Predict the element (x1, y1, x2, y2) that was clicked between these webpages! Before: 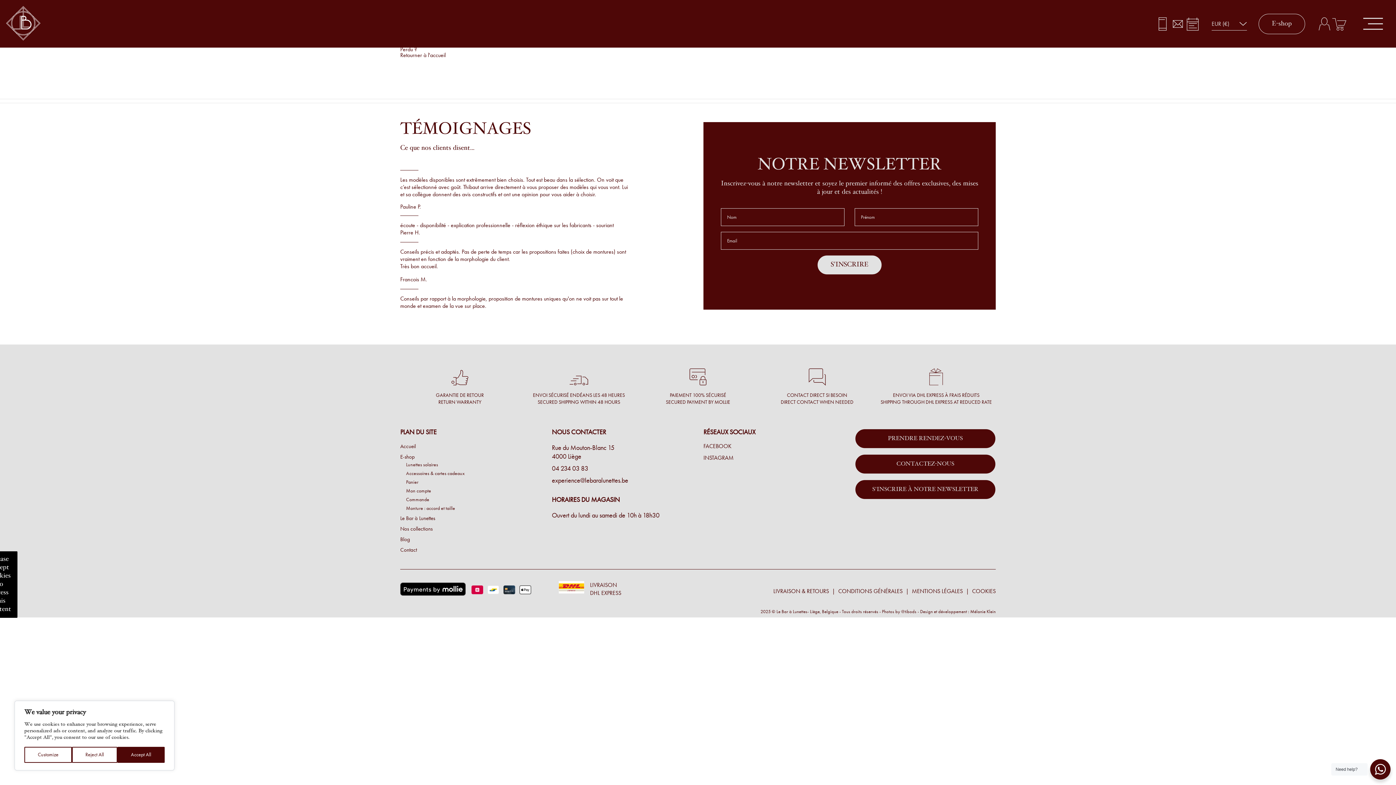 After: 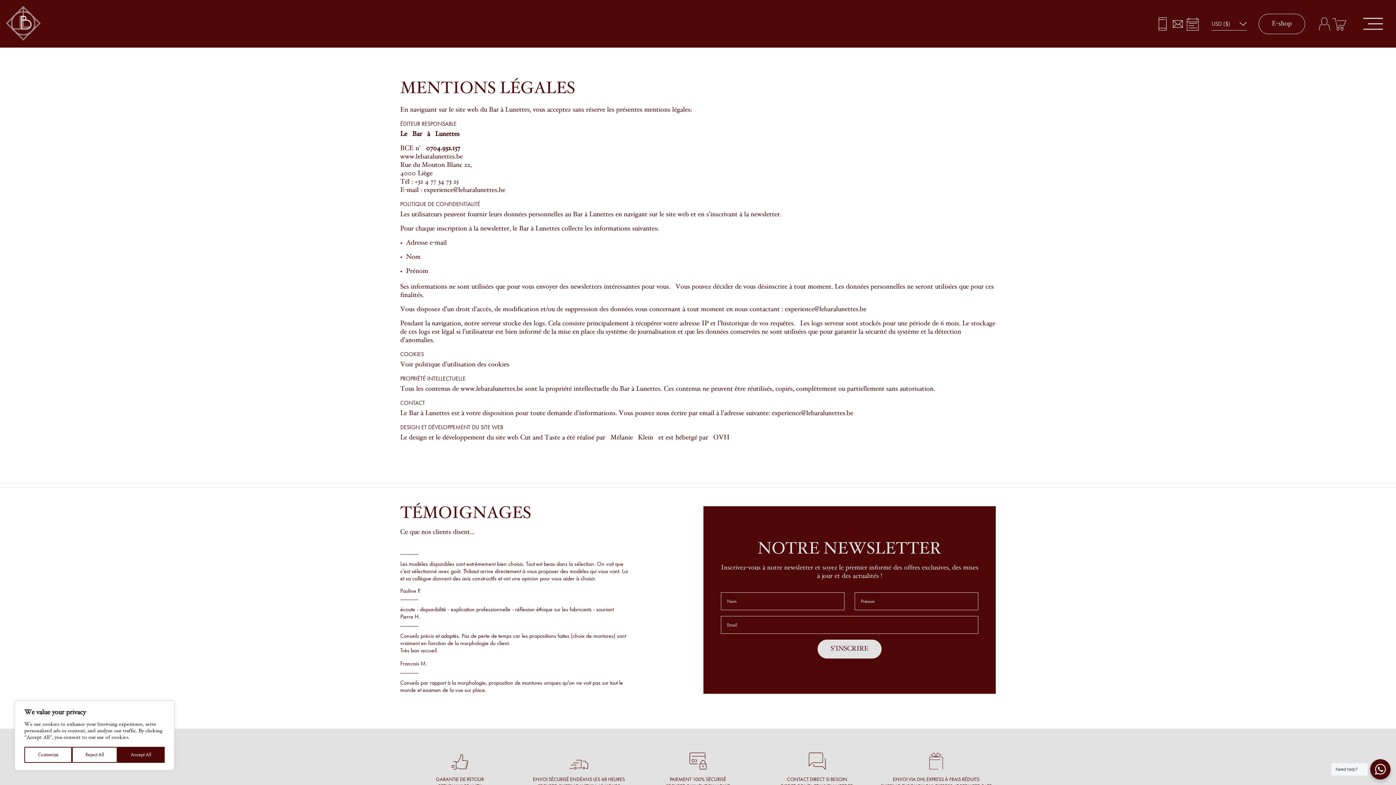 Action: label: MENTIONS LÉGALES bbox: (912, 588, 963, 595)